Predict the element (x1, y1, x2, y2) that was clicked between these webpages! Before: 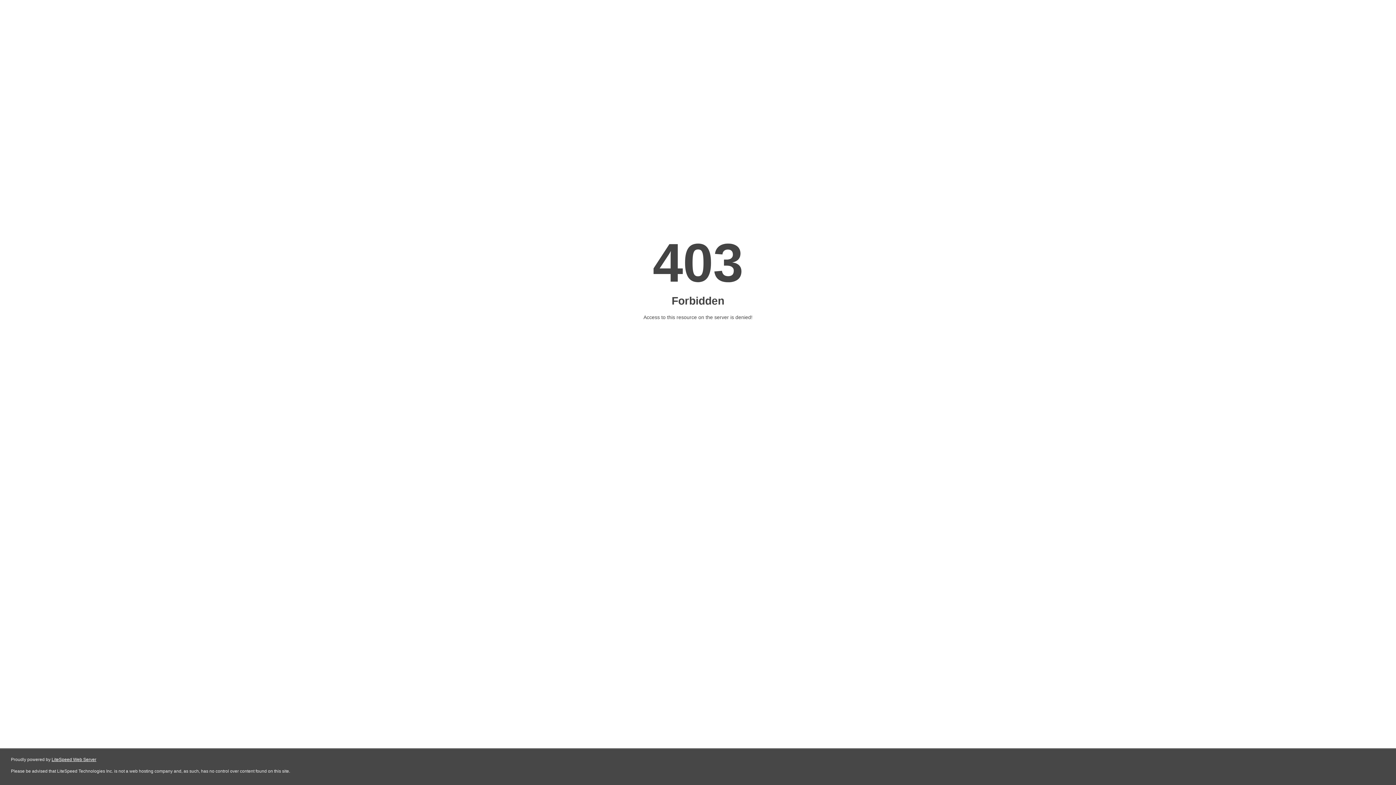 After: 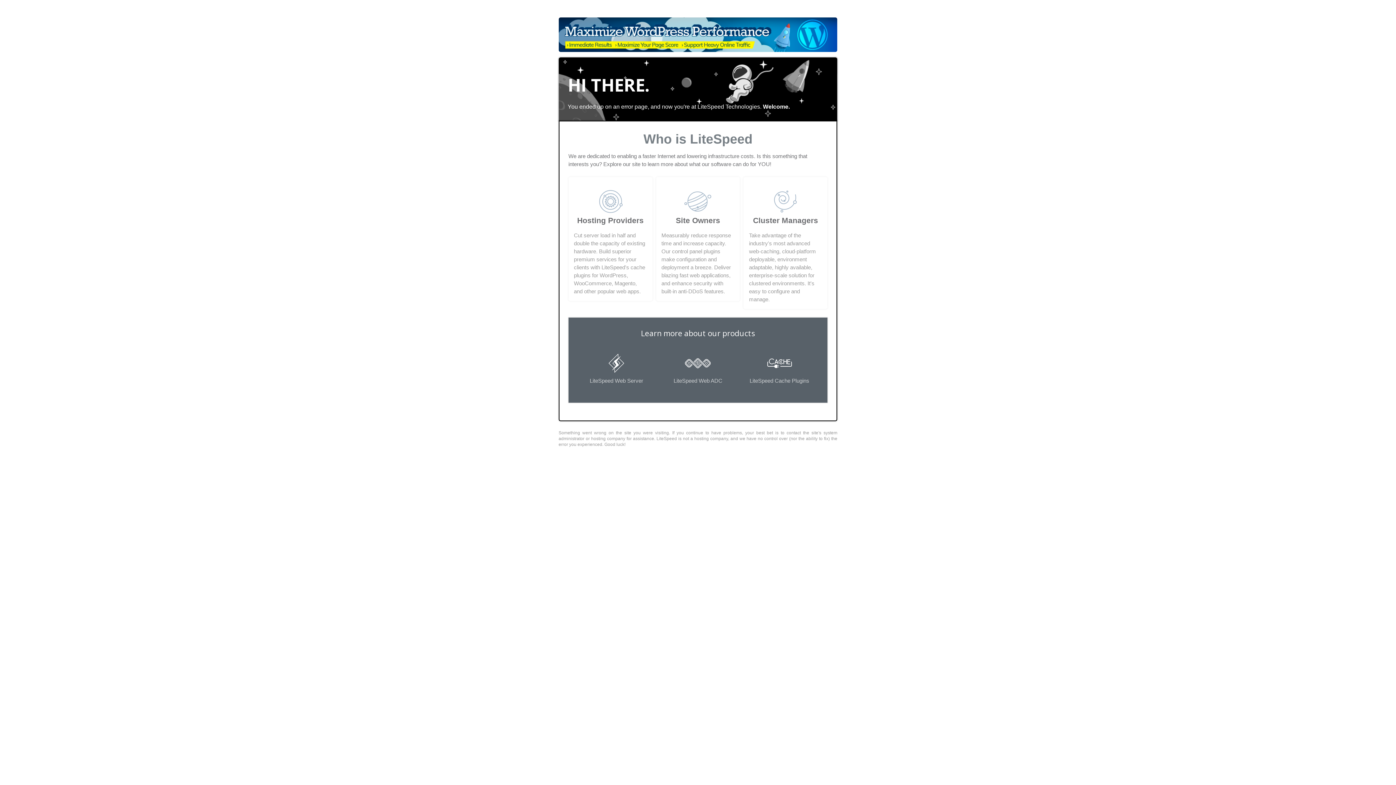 Action: bbox: (51, 757, 96, 762) label: LiteSpeed Web Server